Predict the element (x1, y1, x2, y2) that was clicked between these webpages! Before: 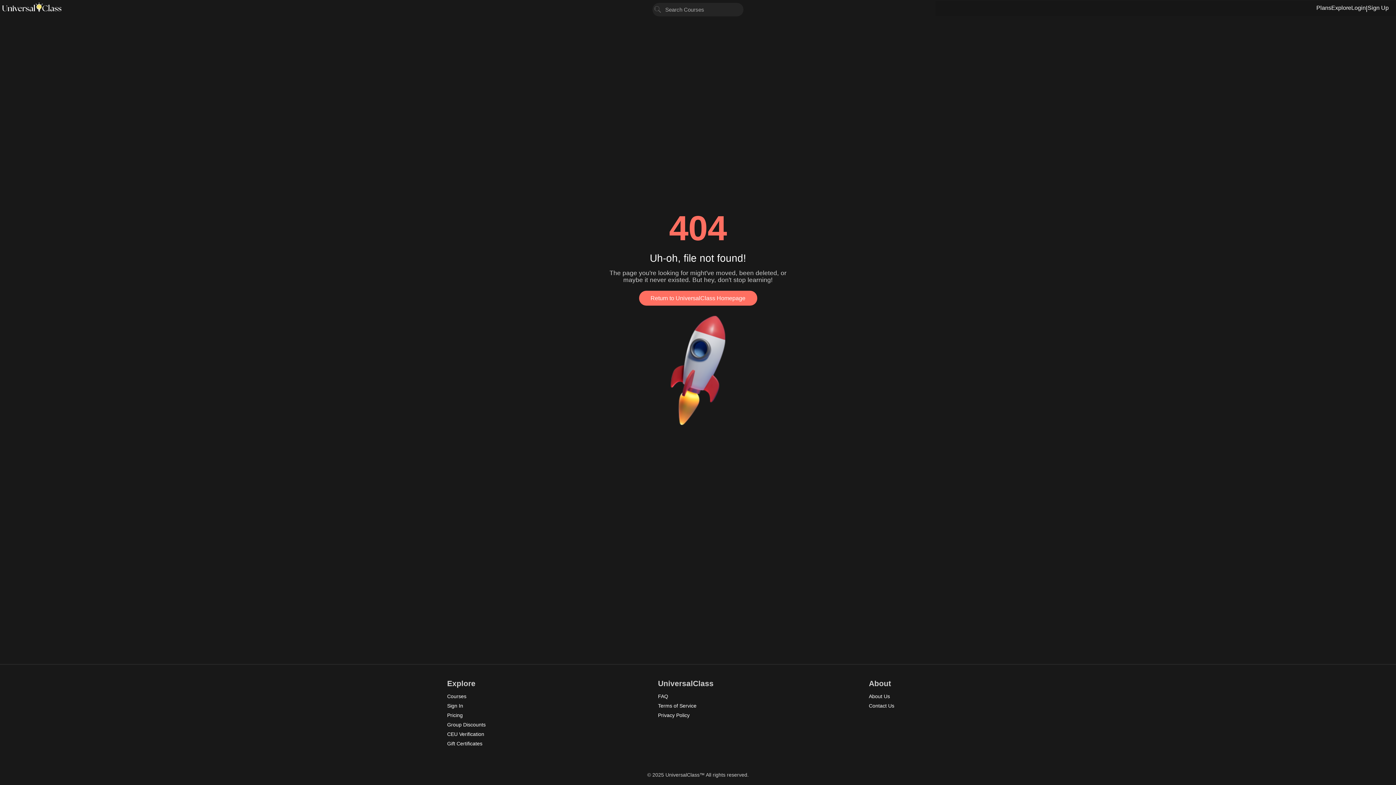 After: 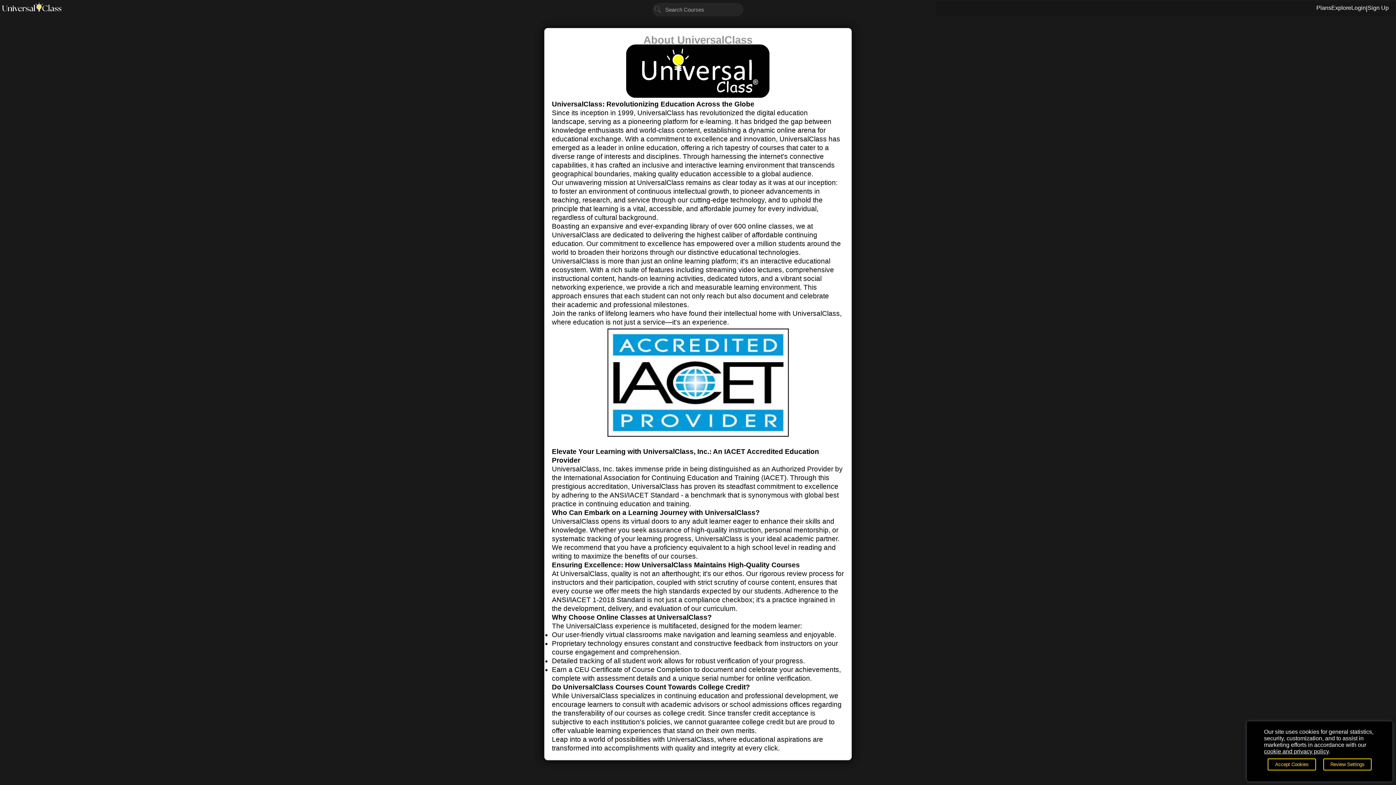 Action: bbox: (869, 693, 890, 699) label: About Us